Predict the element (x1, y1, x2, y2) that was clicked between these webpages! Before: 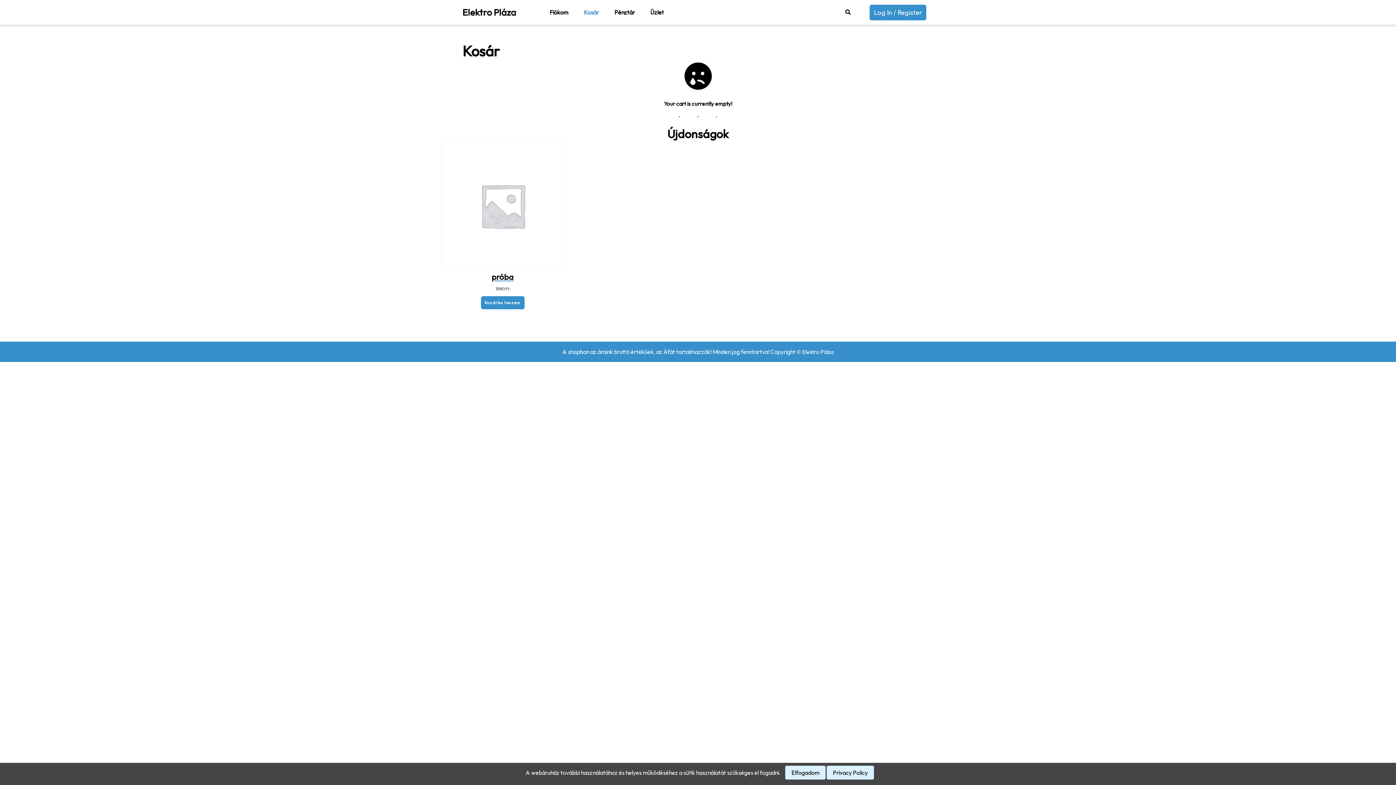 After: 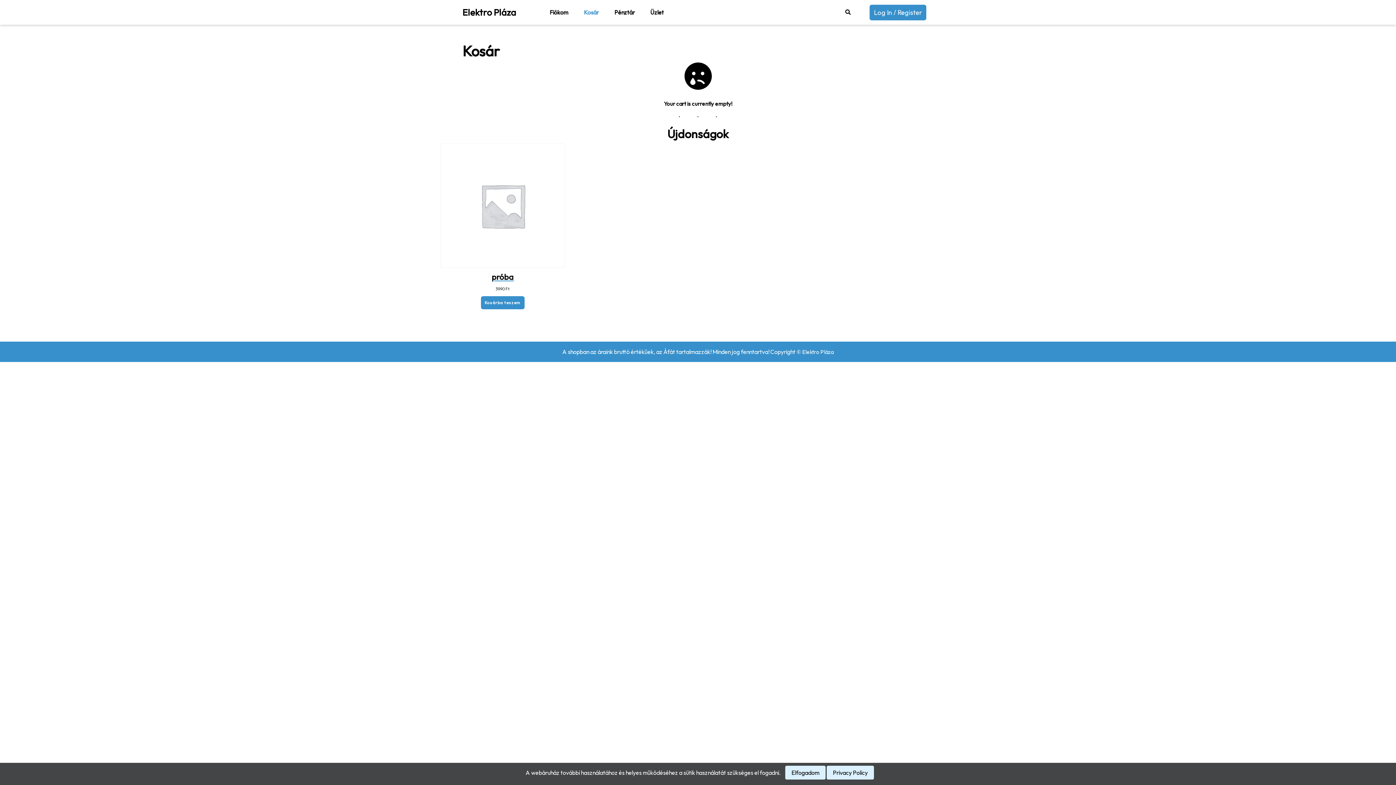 Action: label: Pénztár bbox: (607, 3, 642, 21)